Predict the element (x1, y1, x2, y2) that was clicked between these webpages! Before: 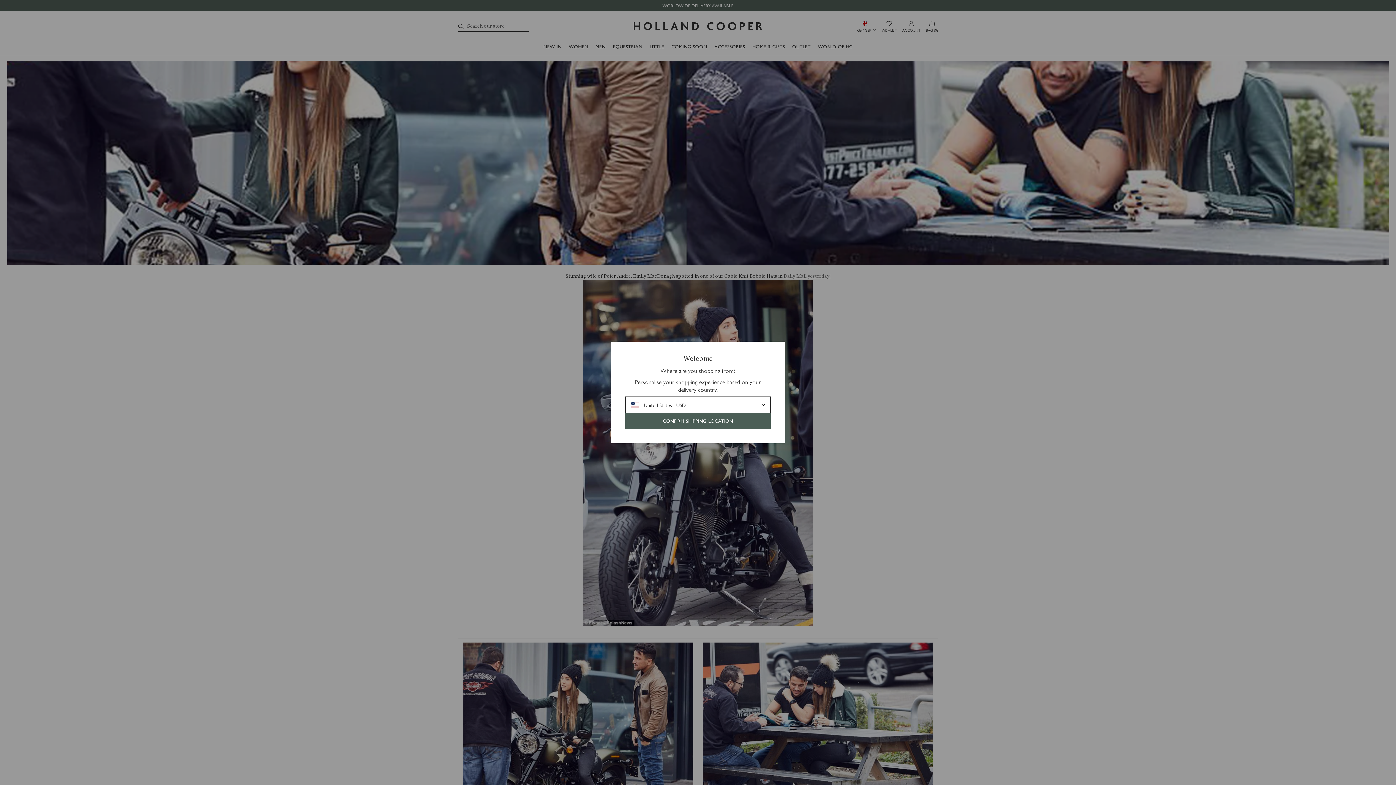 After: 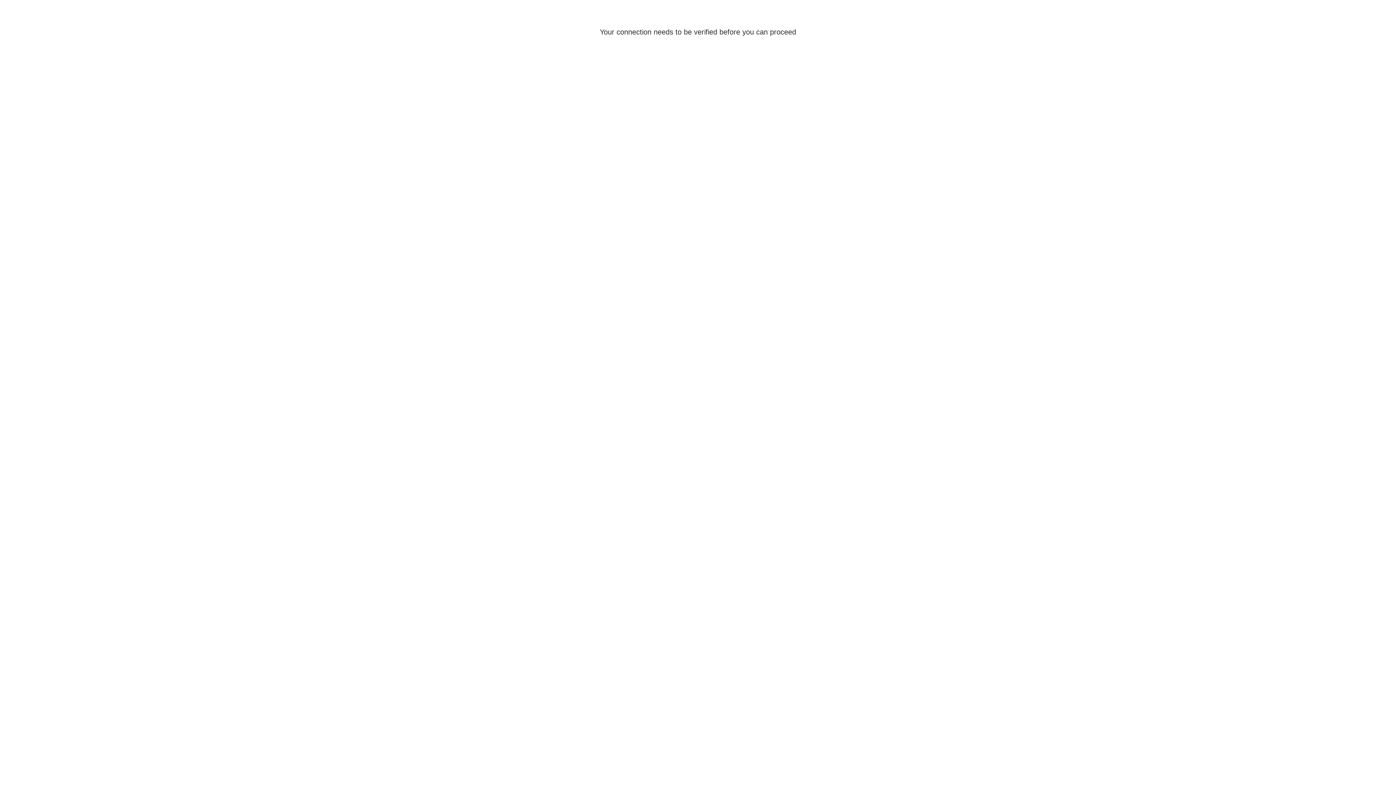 Action: bbox: (625, 413, 770, 429) label: CONFIRM SHIPPING LOCATION